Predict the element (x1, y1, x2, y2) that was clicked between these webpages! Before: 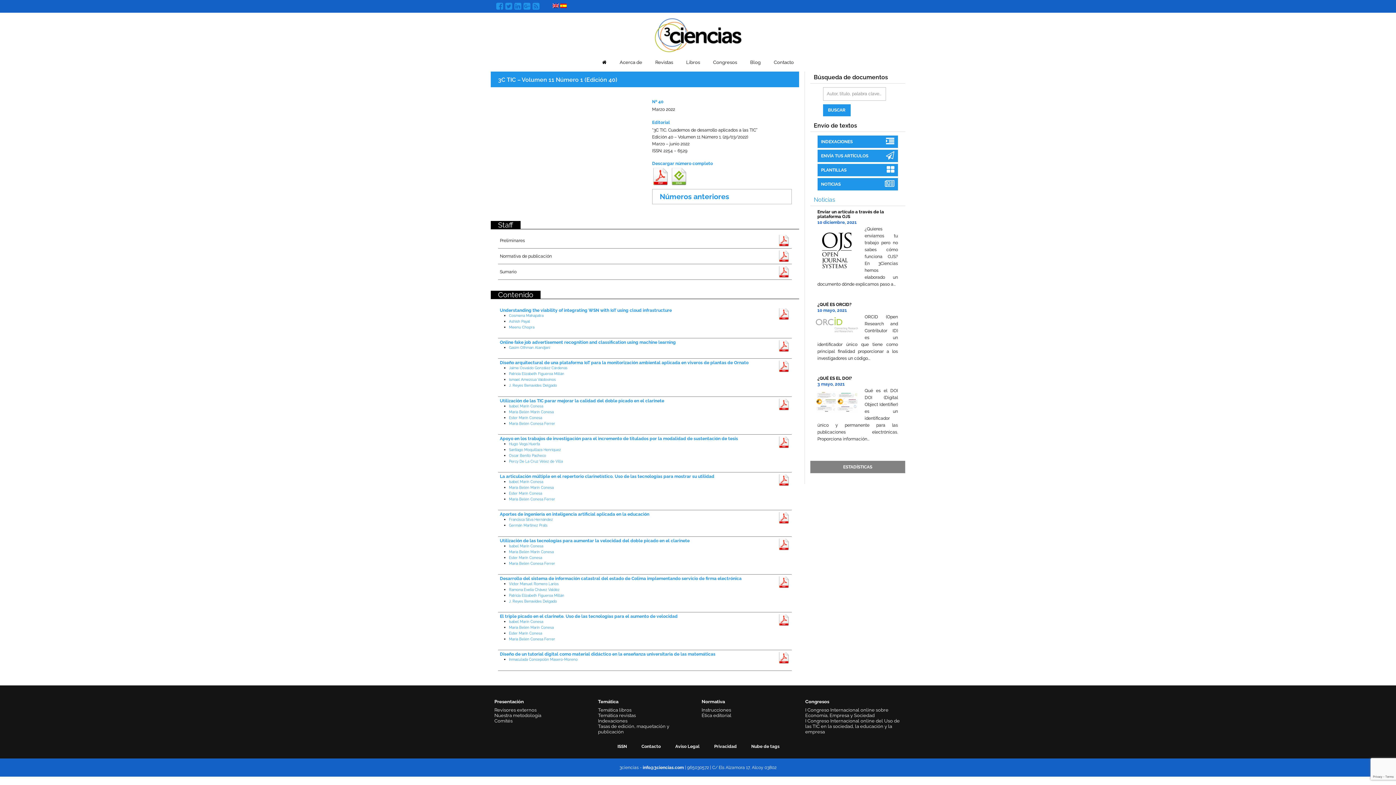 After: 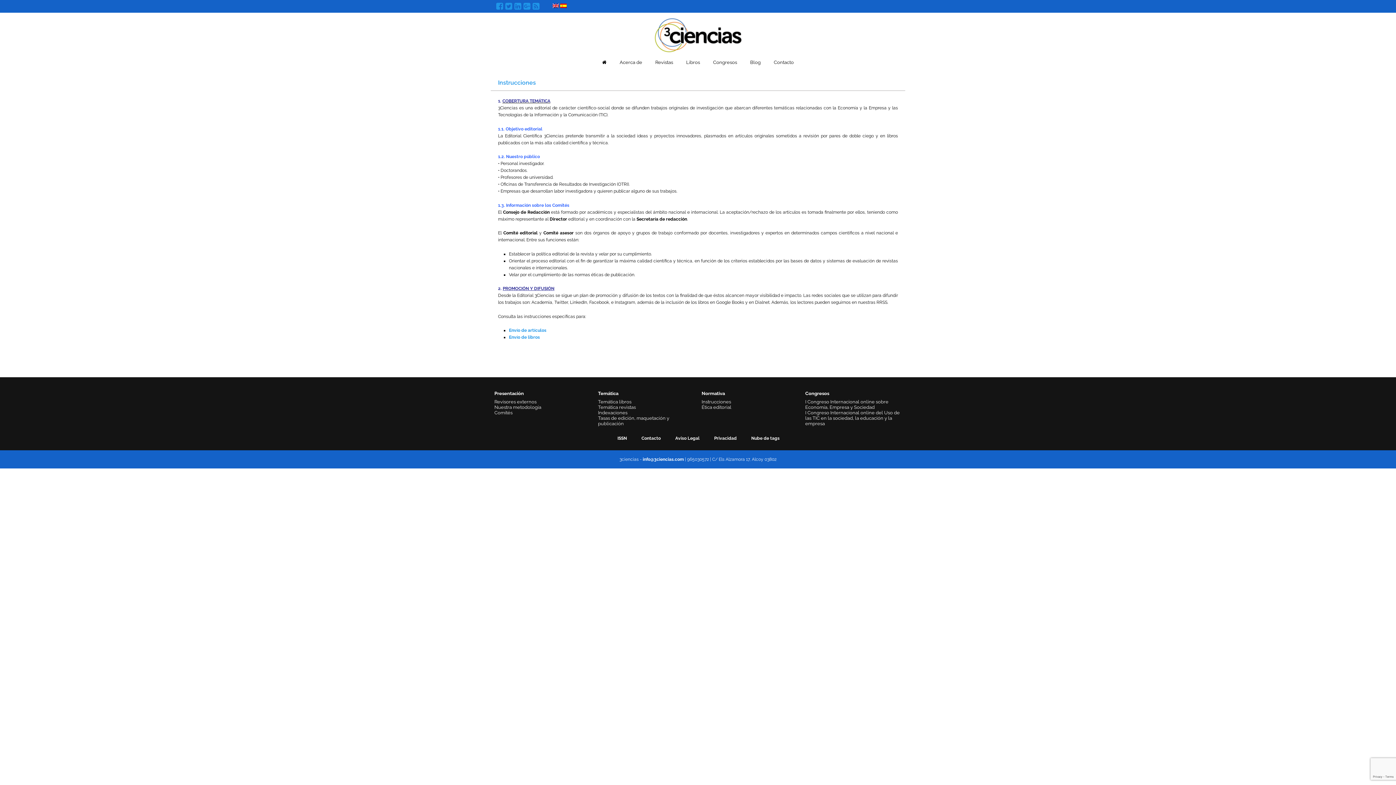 Action: label: Instrucciones bbox: (701, 707, 731, 712)